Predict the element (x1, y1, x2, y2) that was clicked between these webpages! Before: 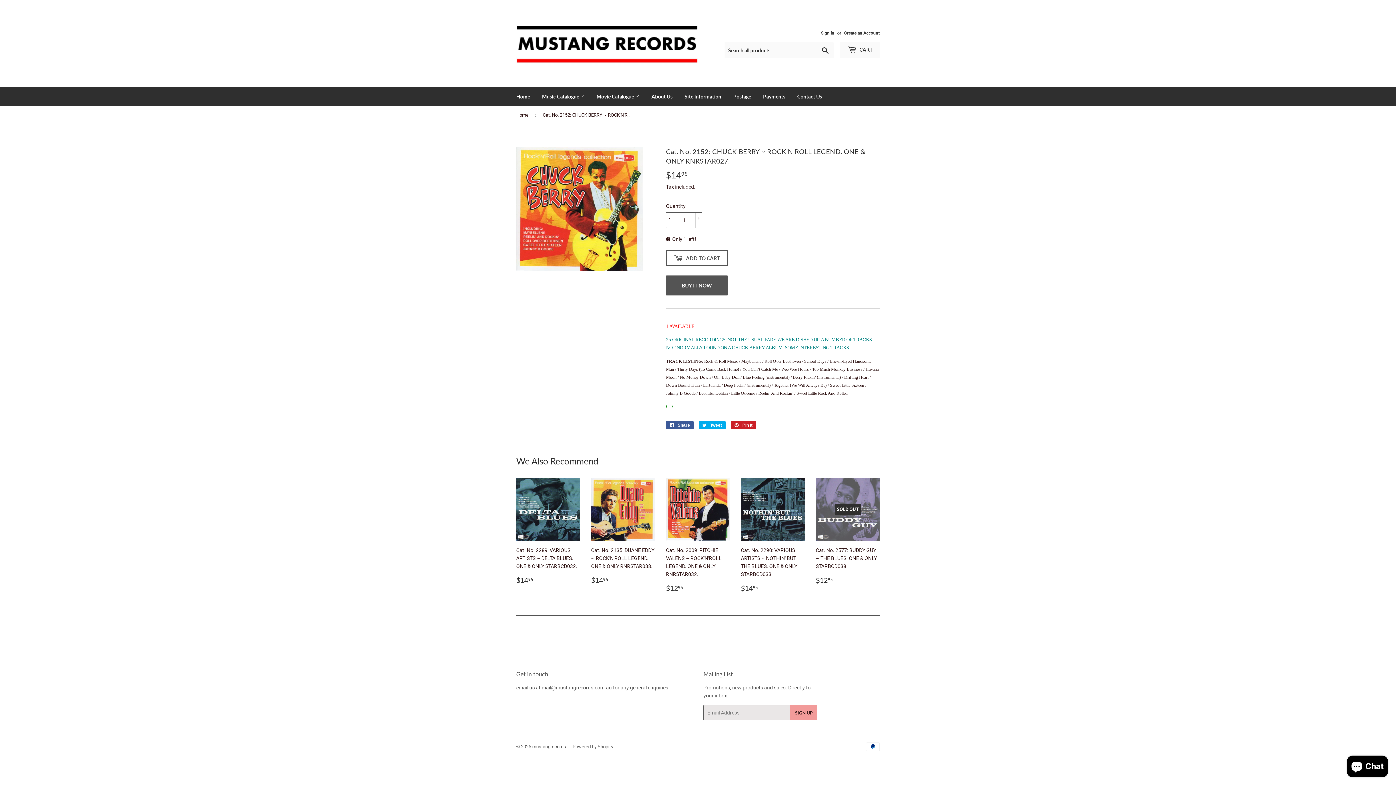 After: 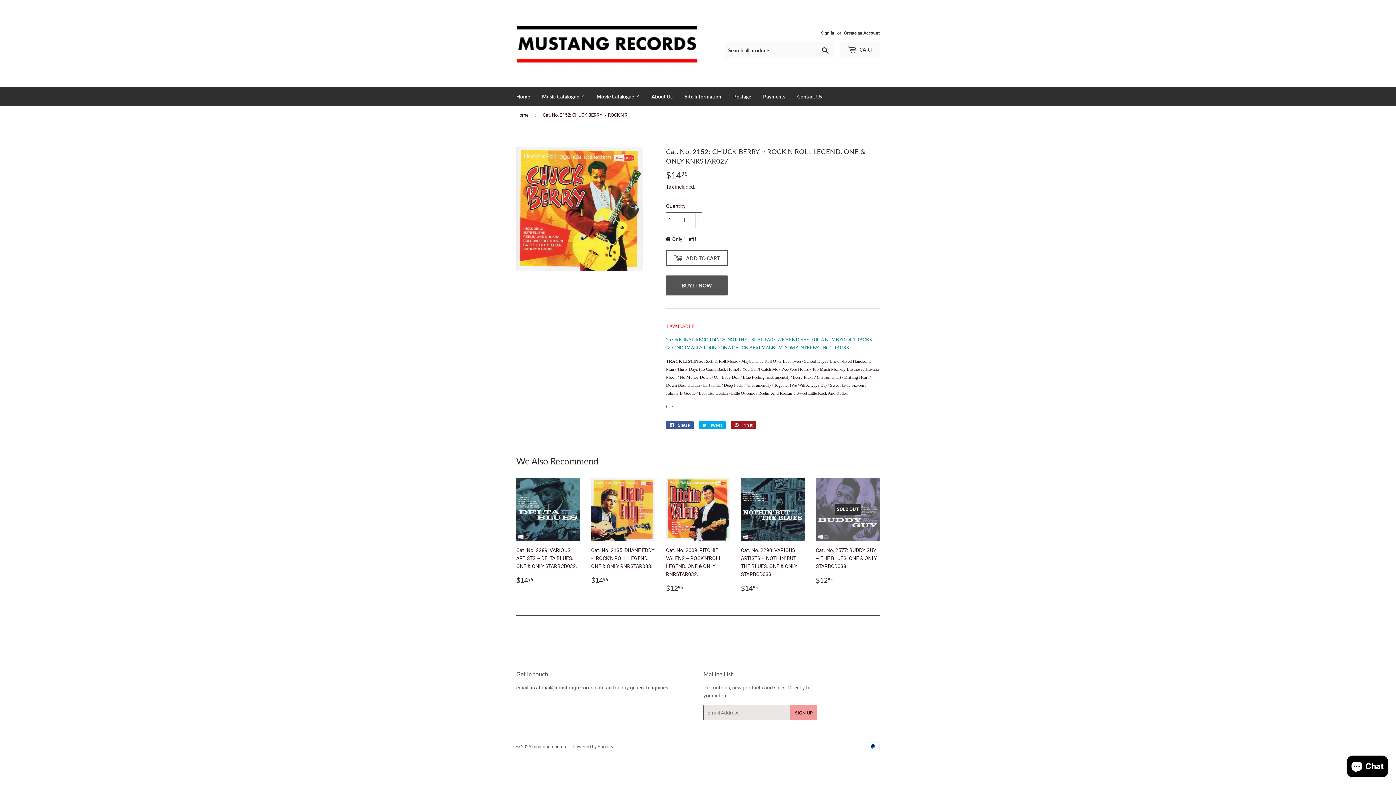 Action: bbox: (730, 421, 756, 429) label:  Pin it
Pin on Pinterest